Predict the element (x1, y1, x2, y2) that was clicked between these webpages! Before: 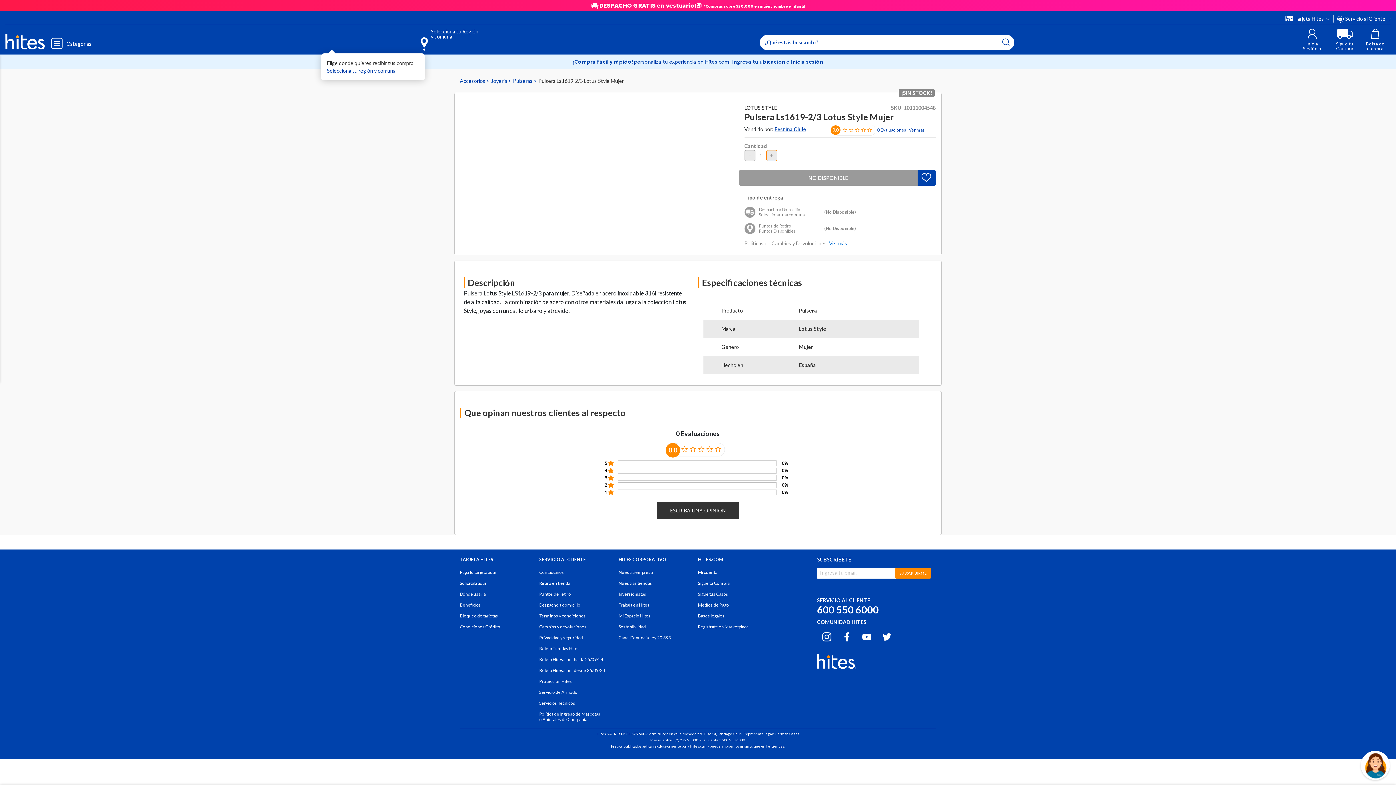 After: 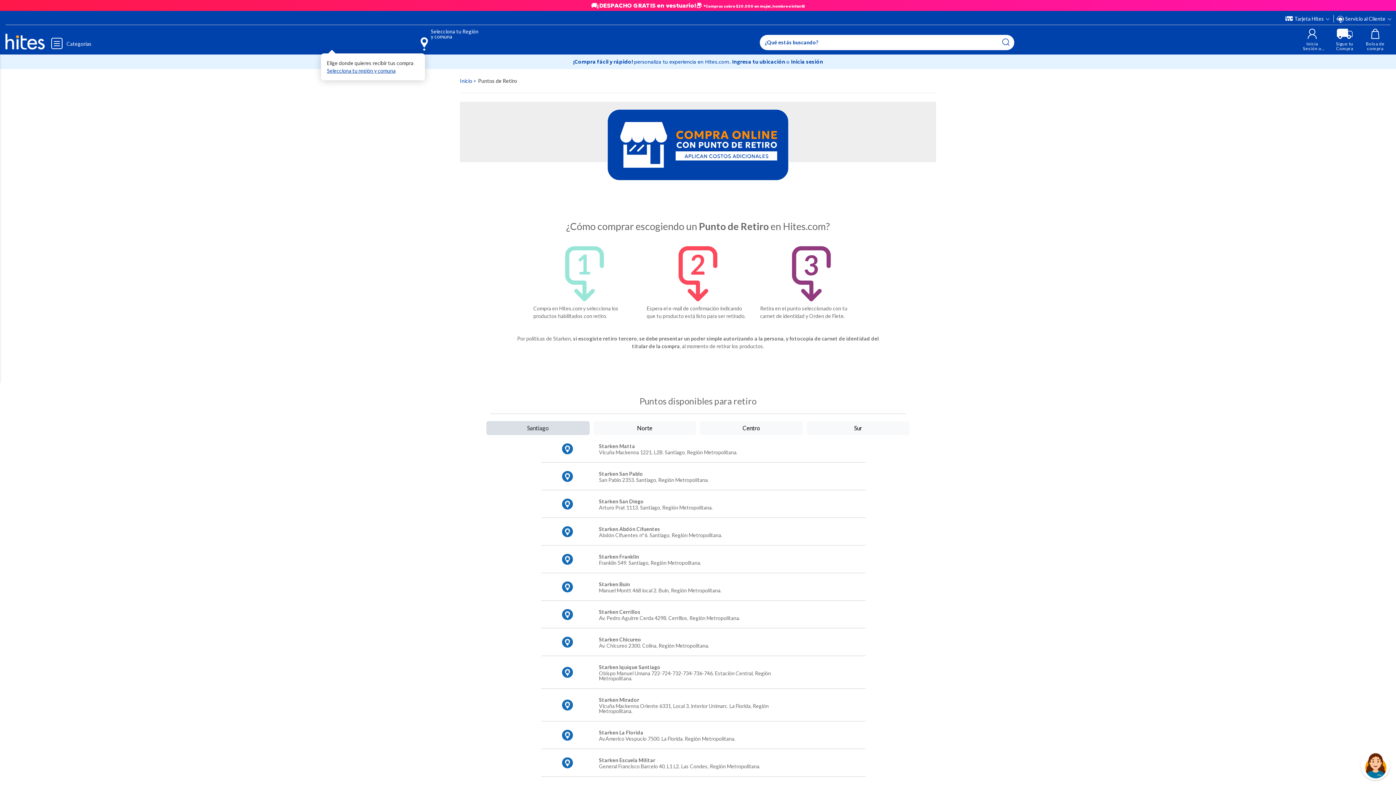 Action: label: Puntos de retiro bbox: (539, 591, 571, 596)